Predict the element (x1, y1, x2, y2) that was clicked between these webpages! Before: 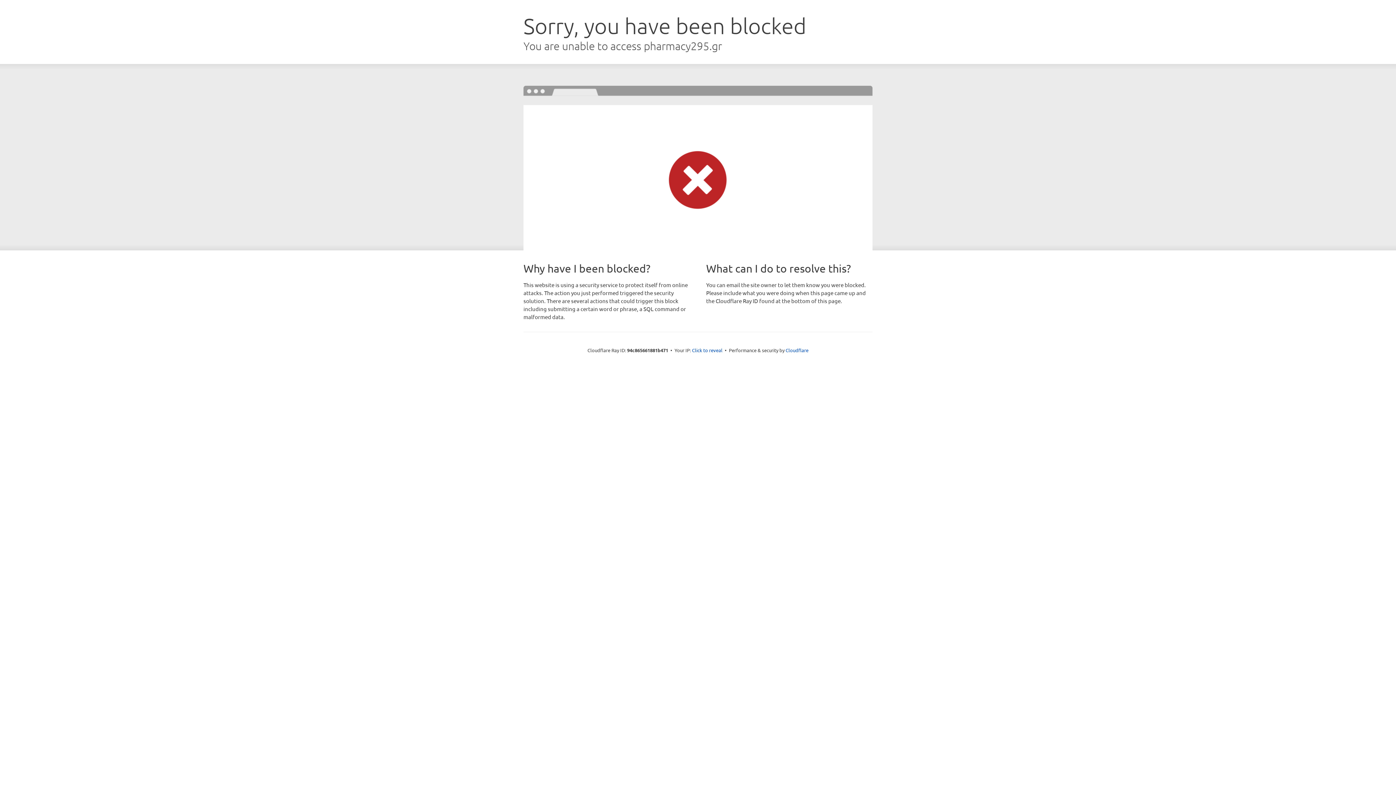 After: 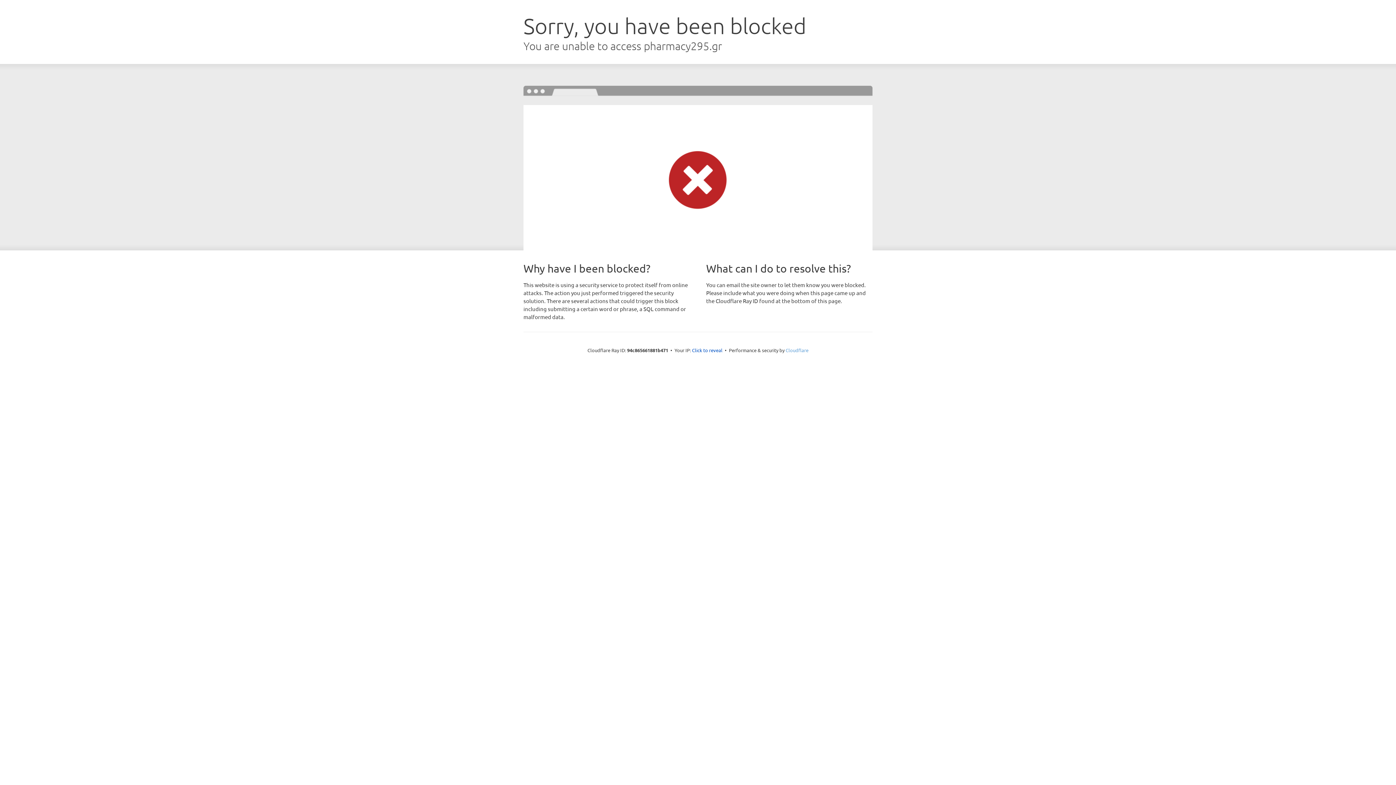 Action: label: Cloudflare bbox: (785, 347, 808, 353)